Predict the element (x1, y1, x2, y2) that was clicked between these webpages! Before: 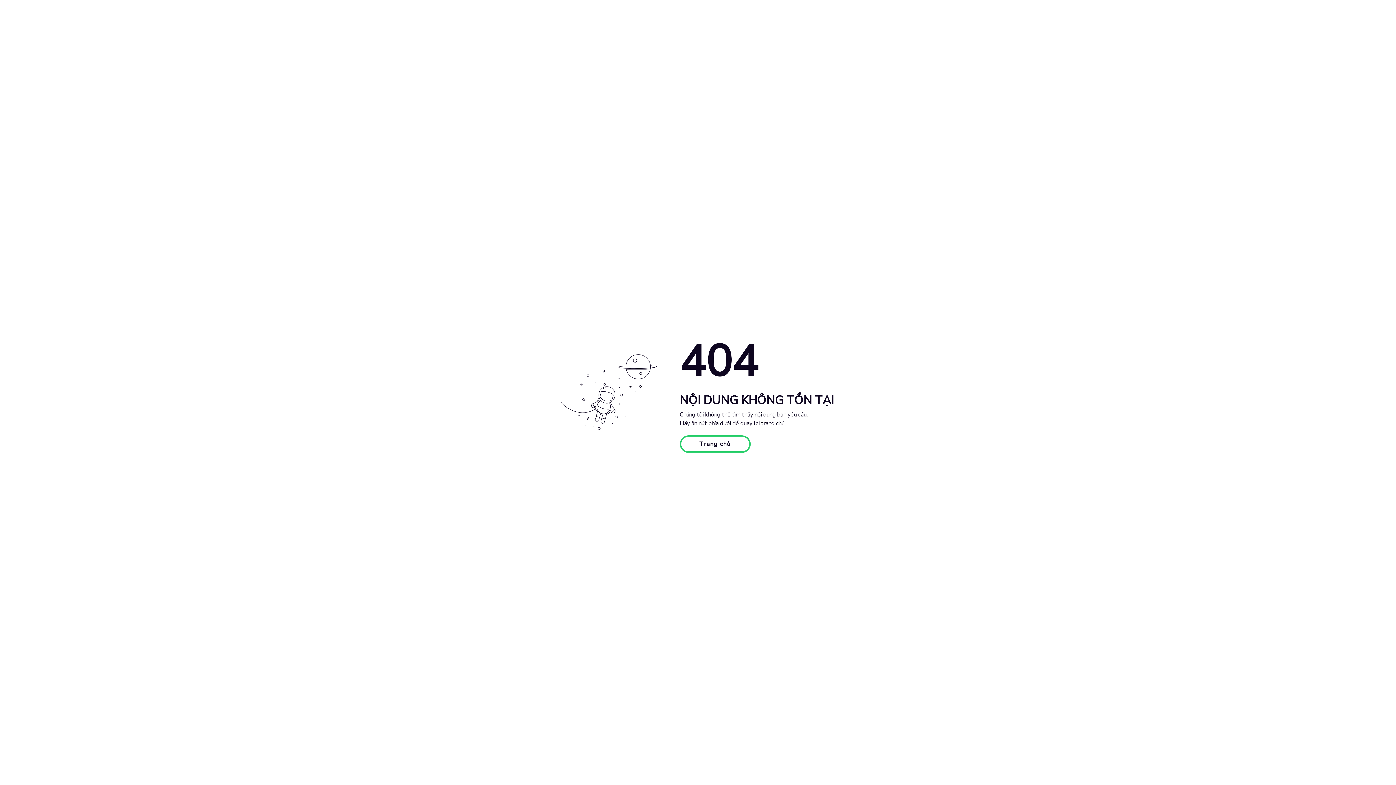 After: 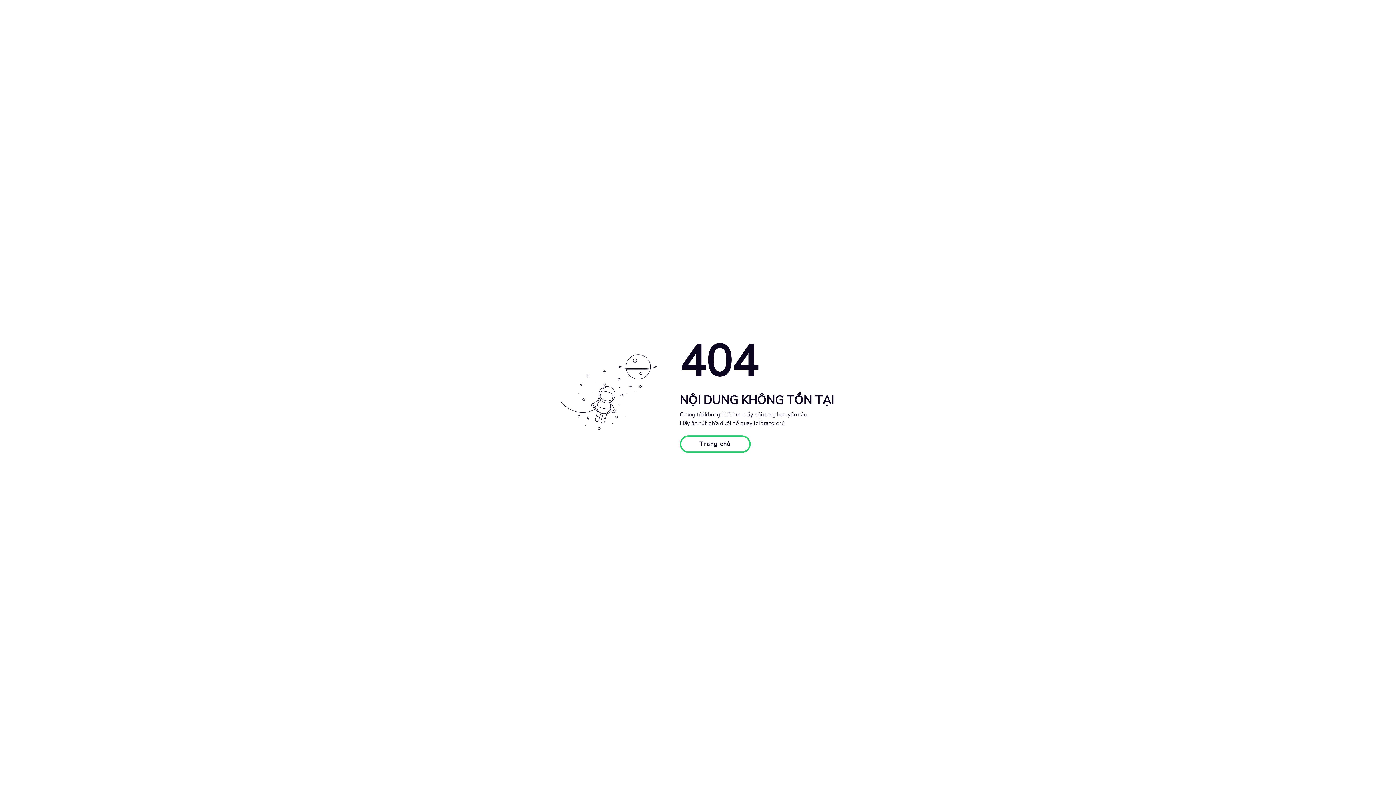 Action: label: Trang chủ bbox: (679, 435, 750, 453)